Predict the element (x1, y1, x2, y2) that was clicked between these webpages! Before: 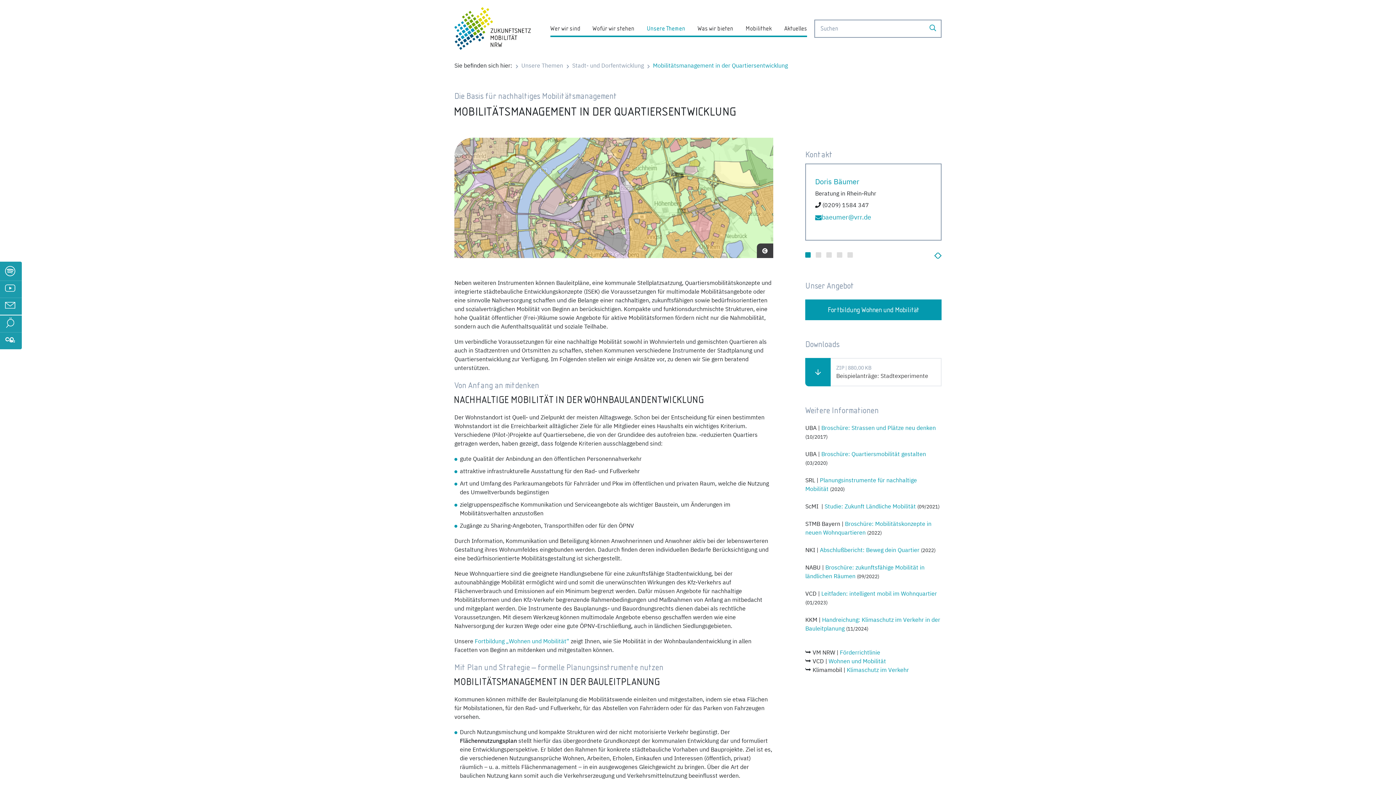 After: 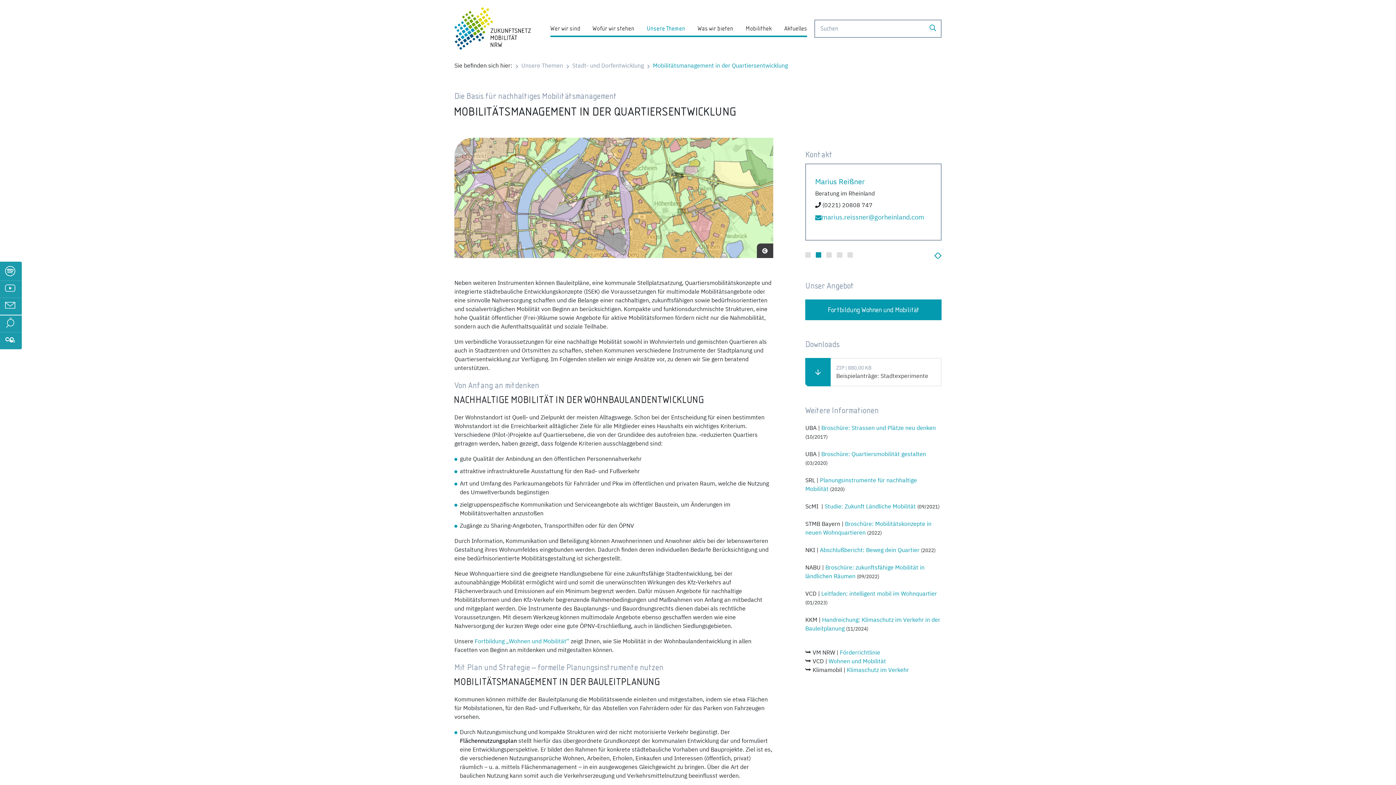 Action: bbox: (816, 252, 821, 257) label: Go to slide 2